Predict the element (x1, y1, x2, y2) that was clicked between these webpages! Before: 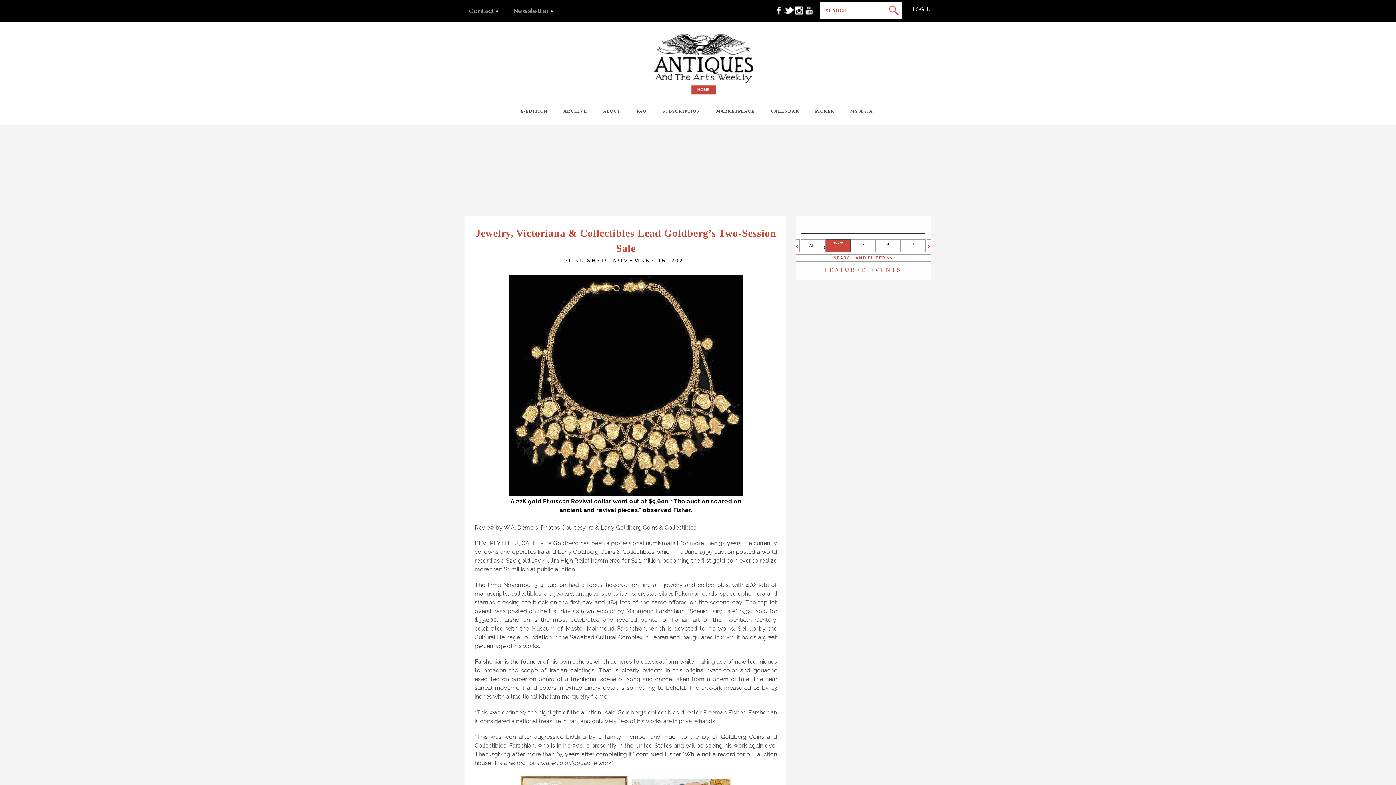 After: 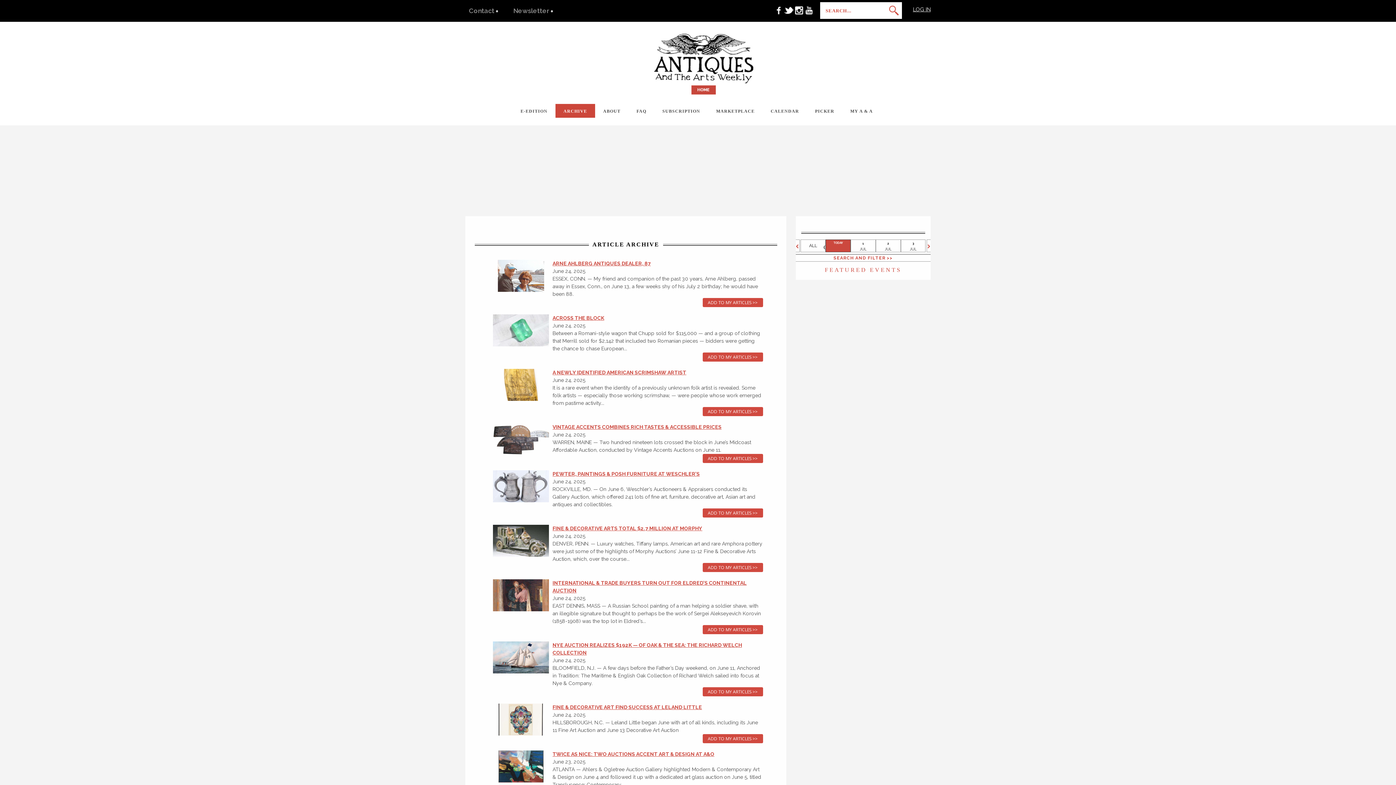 Action: bbox: (555, 104, 595, 117) label: ARCHIVE